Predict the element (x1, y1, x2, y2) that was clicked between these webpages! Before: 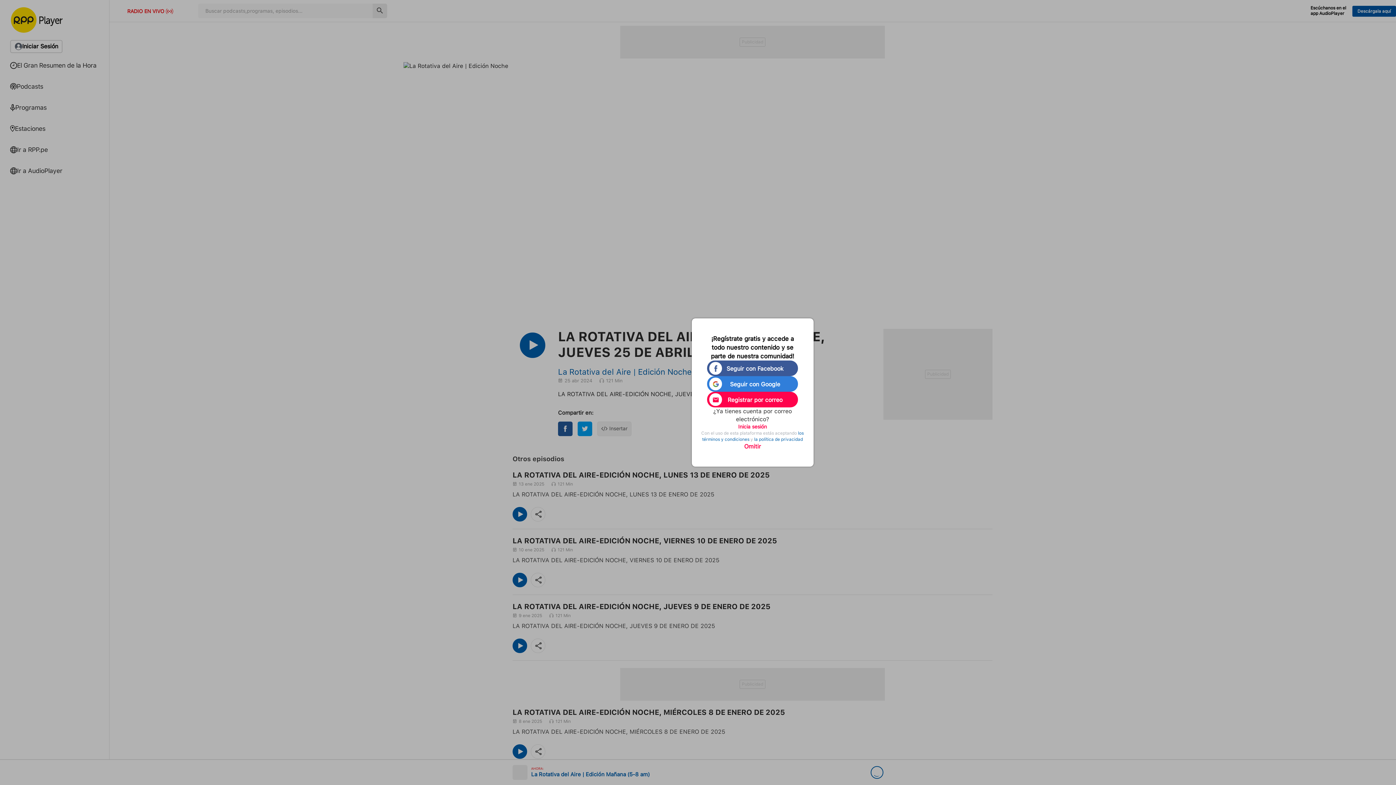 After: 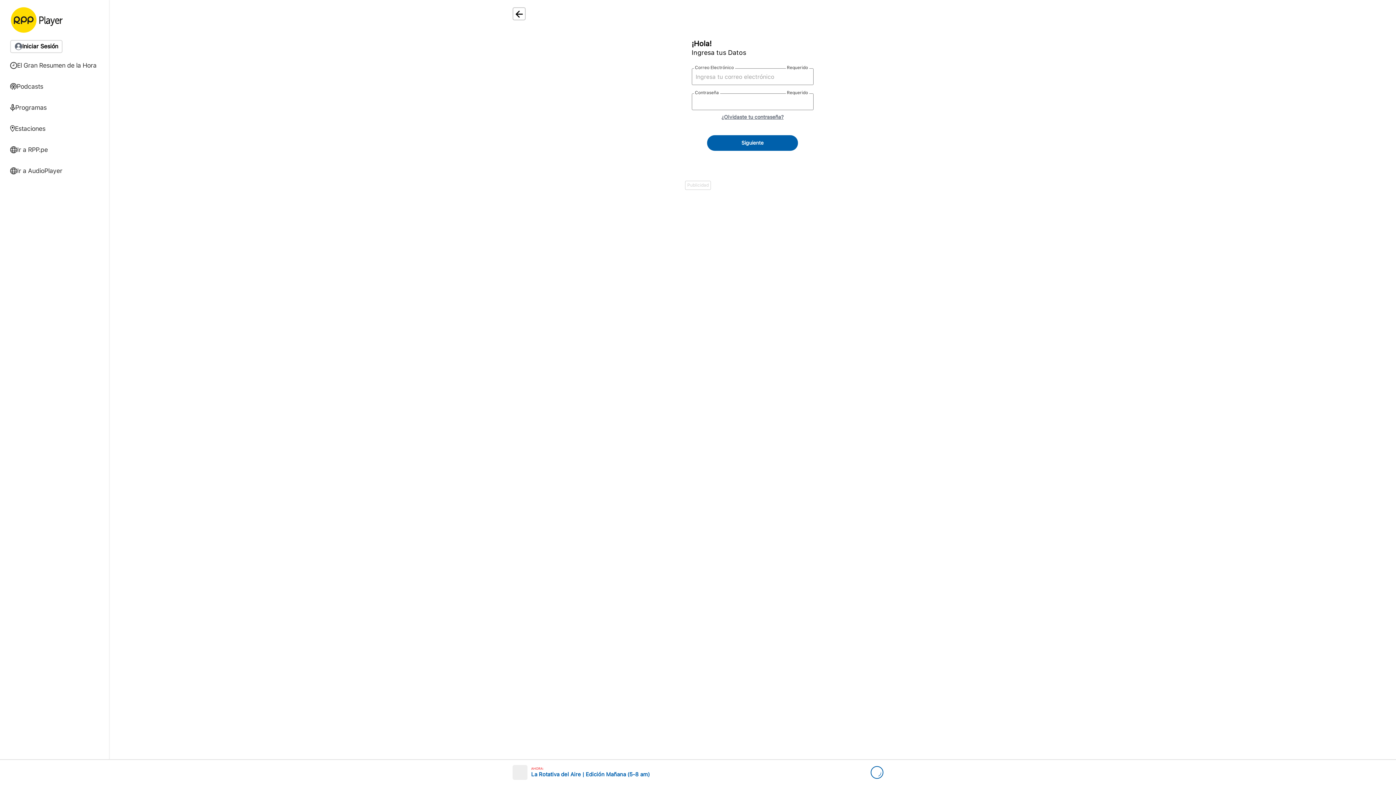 Action: bbox: (738, 423, 767, 430) label: Inicia sesión